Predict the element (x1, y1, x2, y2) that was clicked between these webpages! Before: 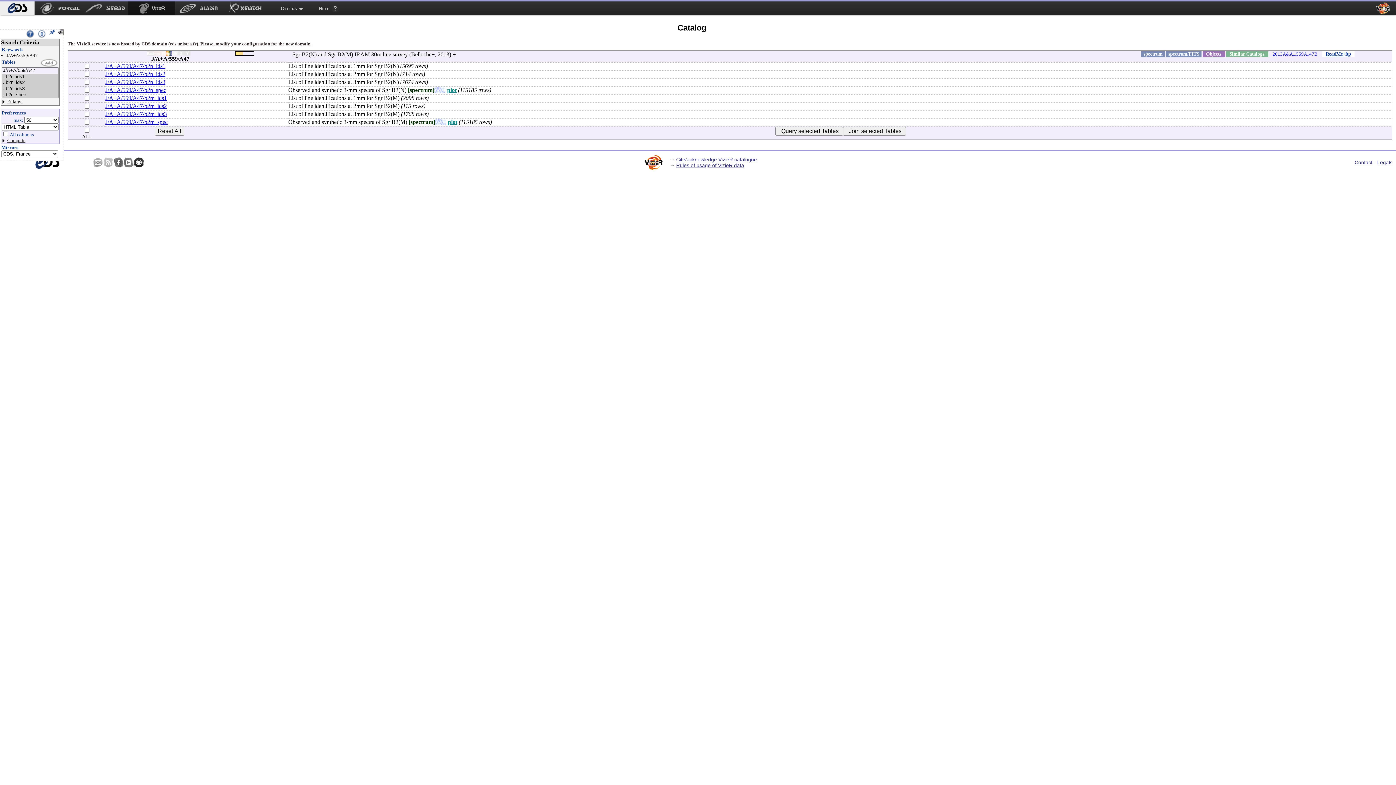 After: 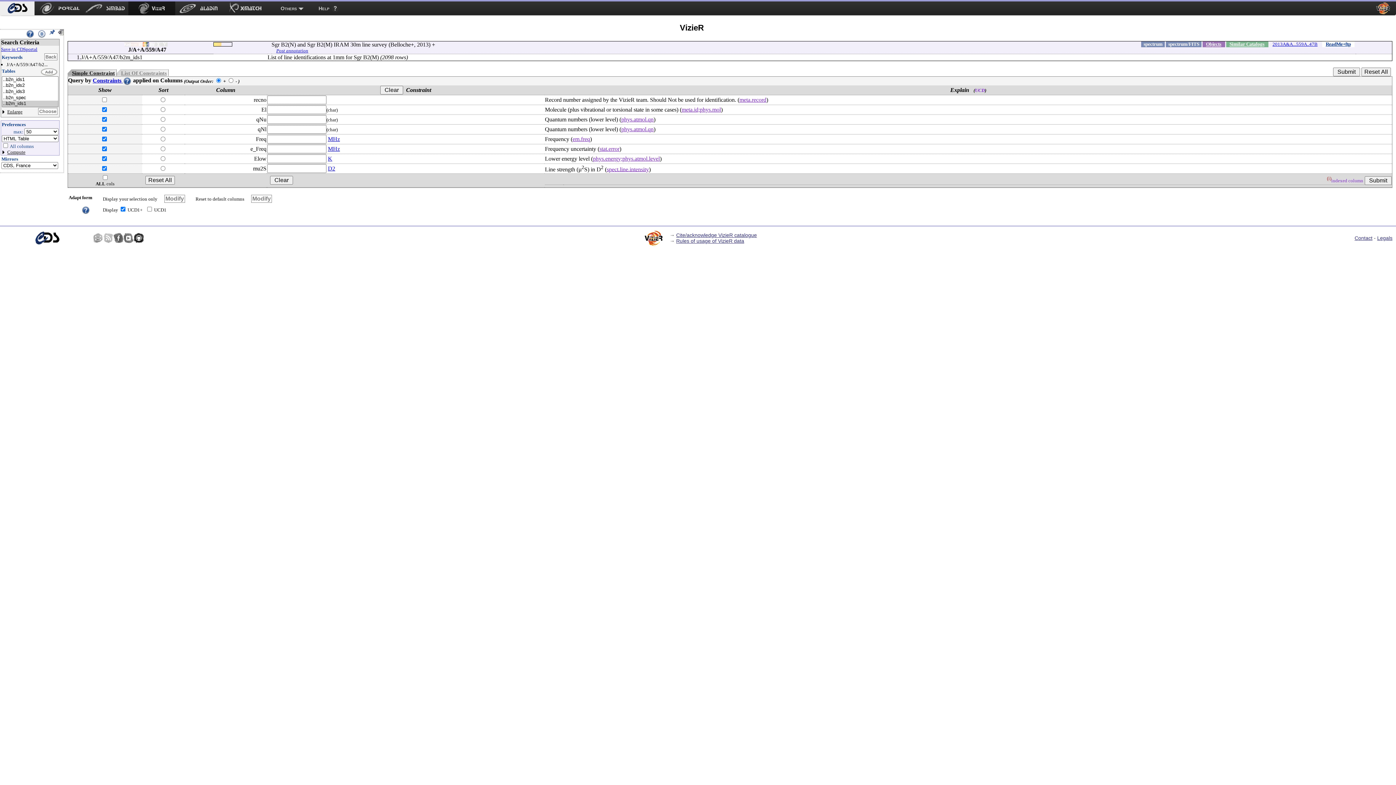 Action: label: J/A+A/559/A47/b2m_ids1 bbox: (105, 94, 166, 101)